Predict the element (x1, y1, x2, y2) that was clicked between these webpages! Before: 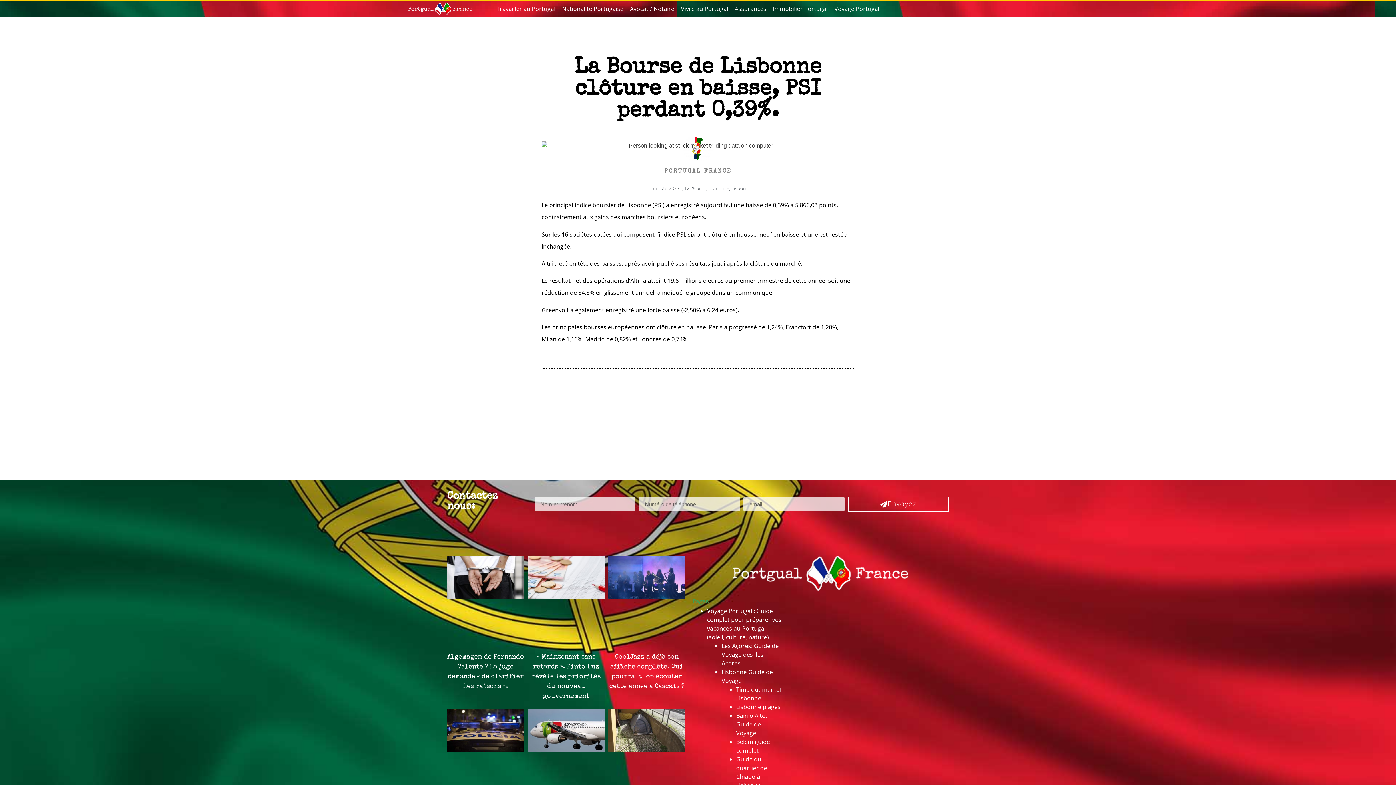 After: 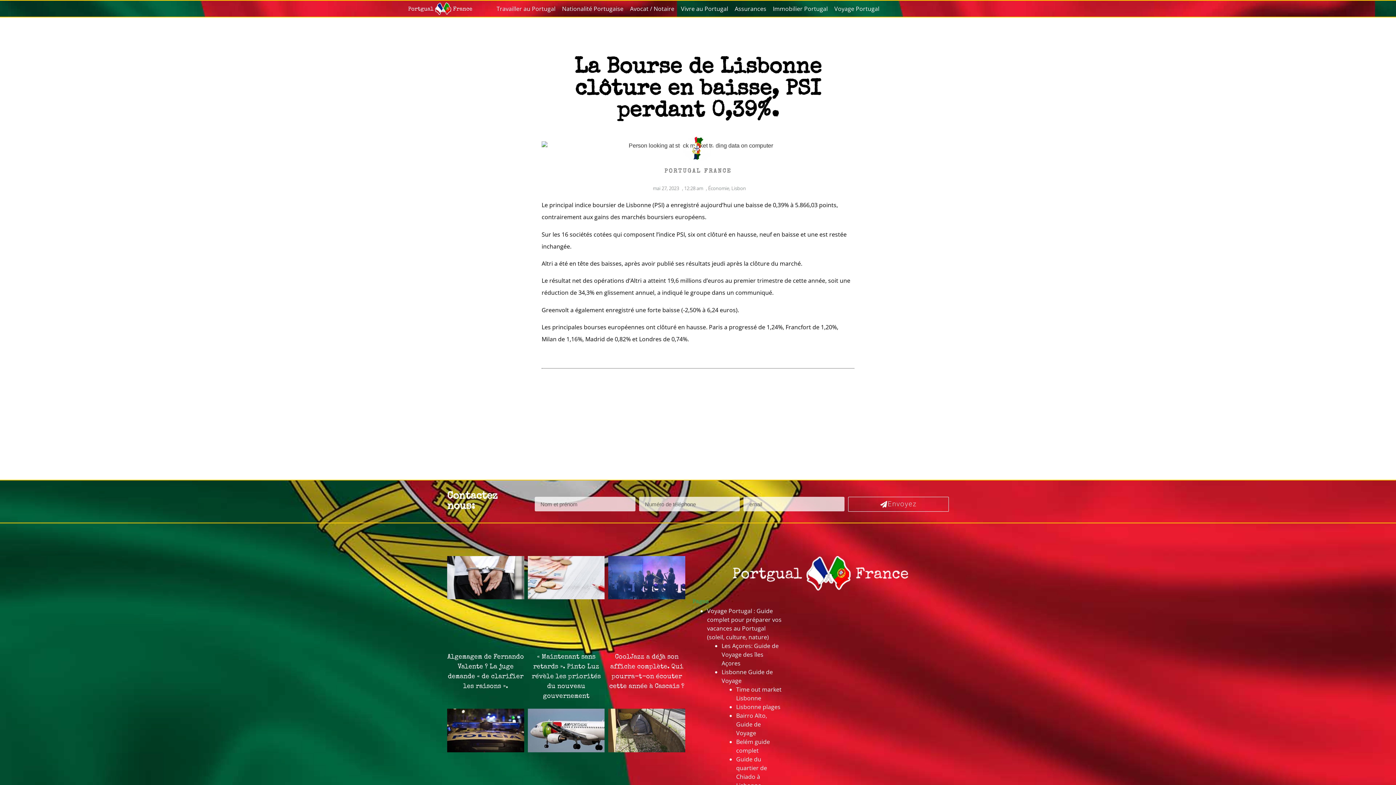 Action: bbox: (407, 2, 473, 15)